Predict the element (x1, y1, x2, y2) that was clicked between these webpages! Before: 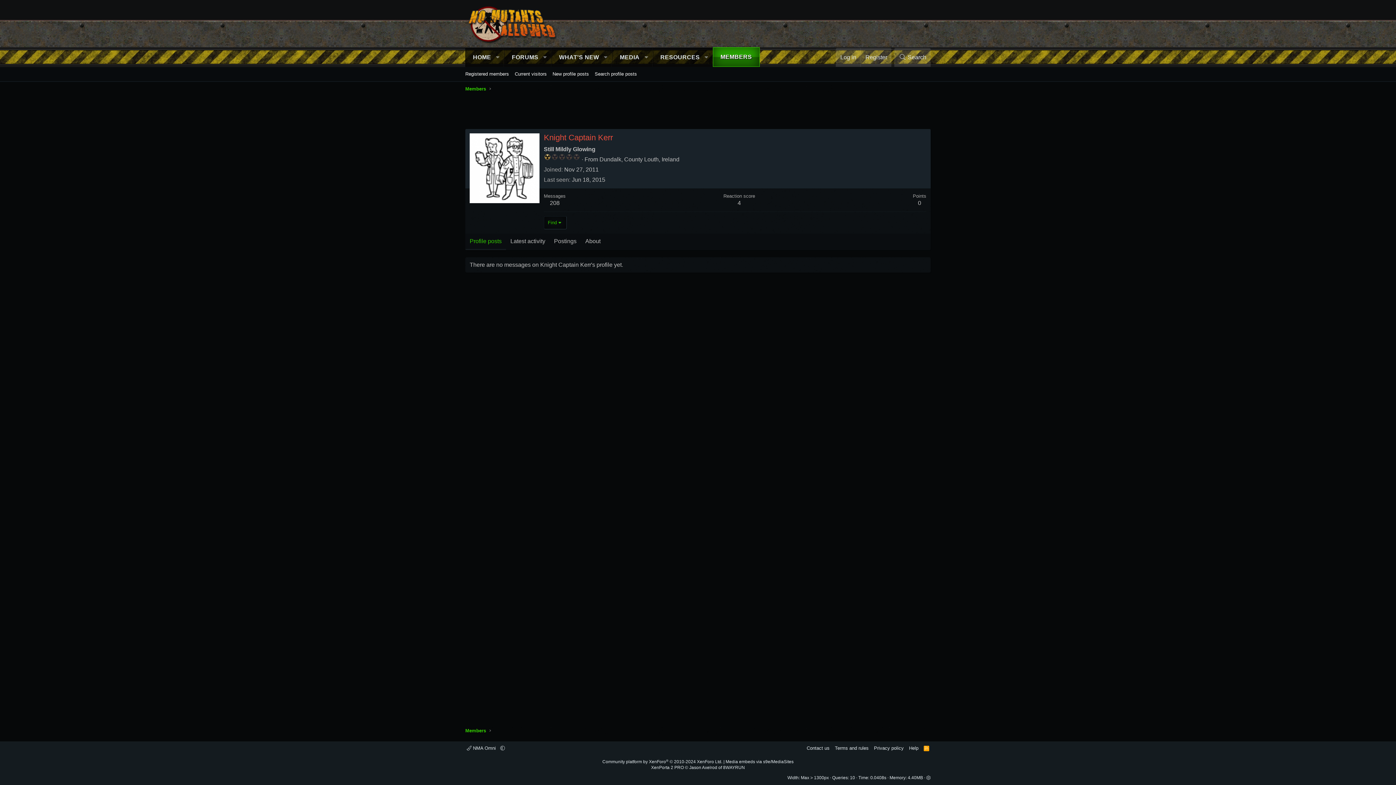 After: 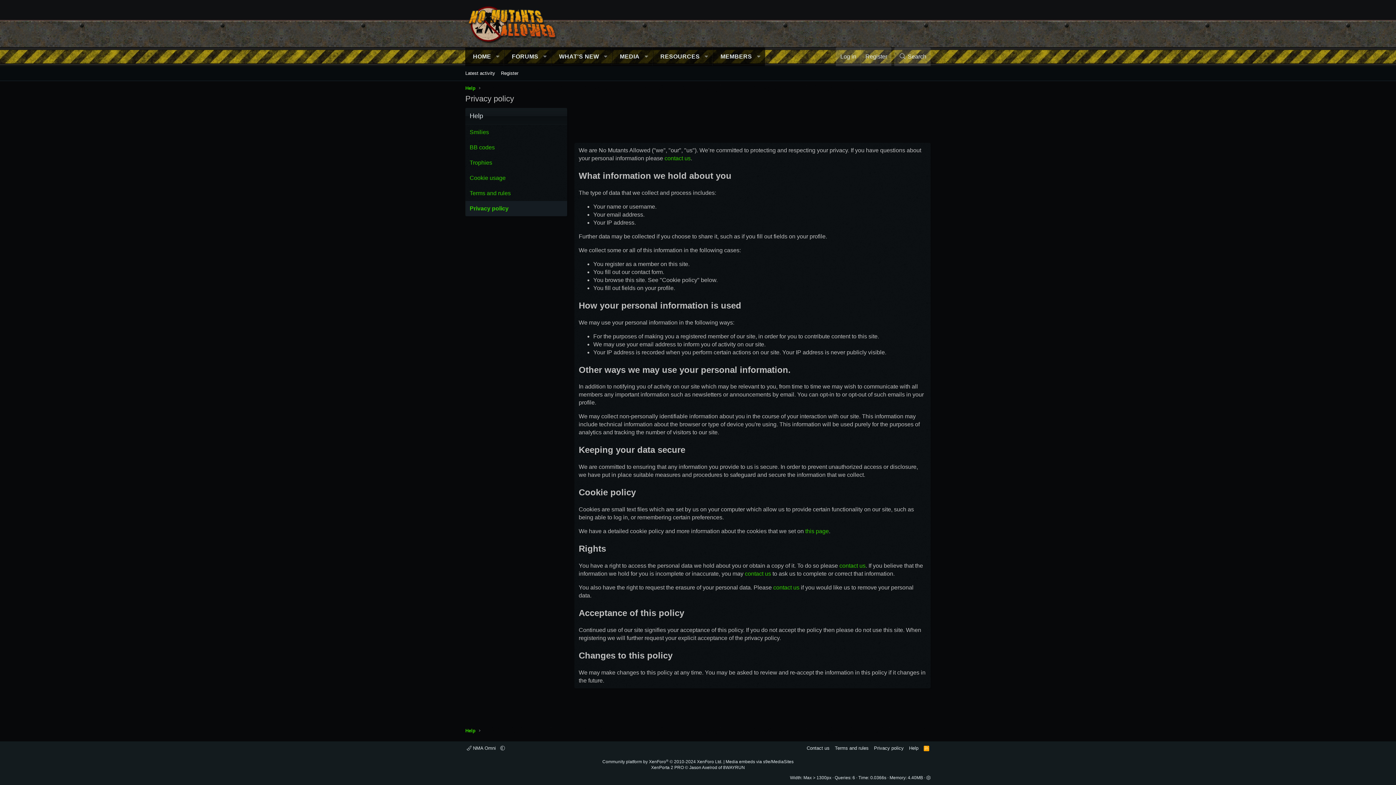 Action: label: Privacy policy bbox: (872, 745, 905, 752)